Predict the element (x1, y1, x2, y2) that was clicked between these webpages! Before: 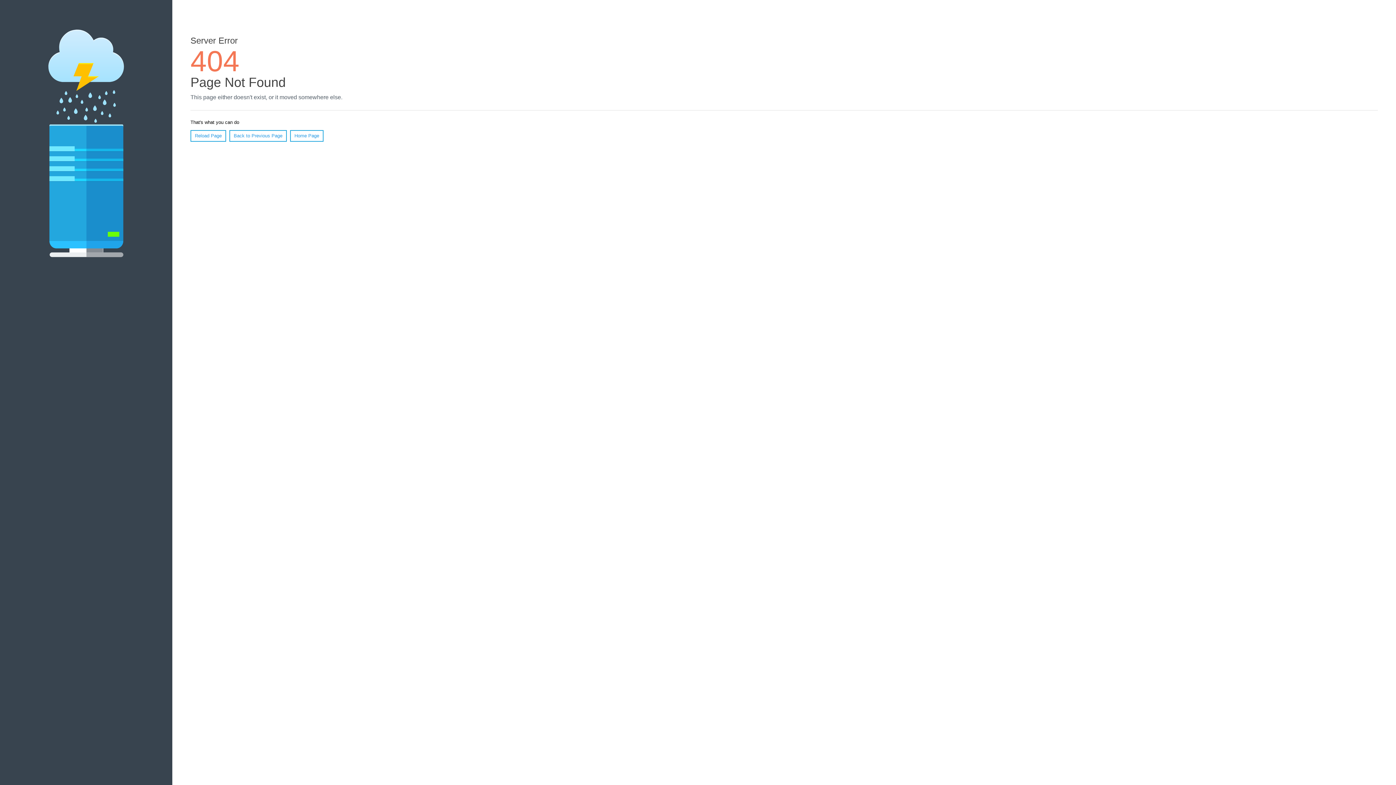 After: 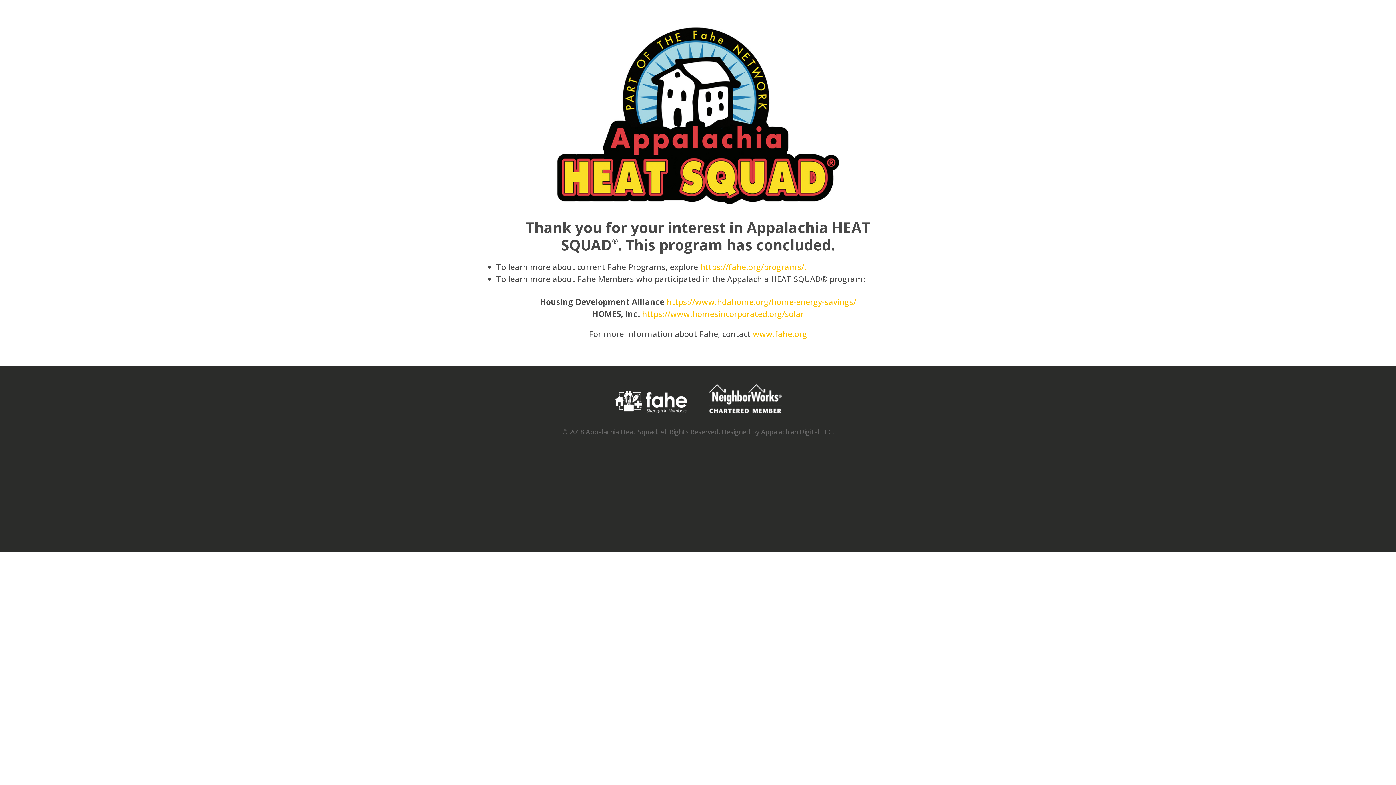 Action: label: Home Page bbox: (290, 130, 323, 141)